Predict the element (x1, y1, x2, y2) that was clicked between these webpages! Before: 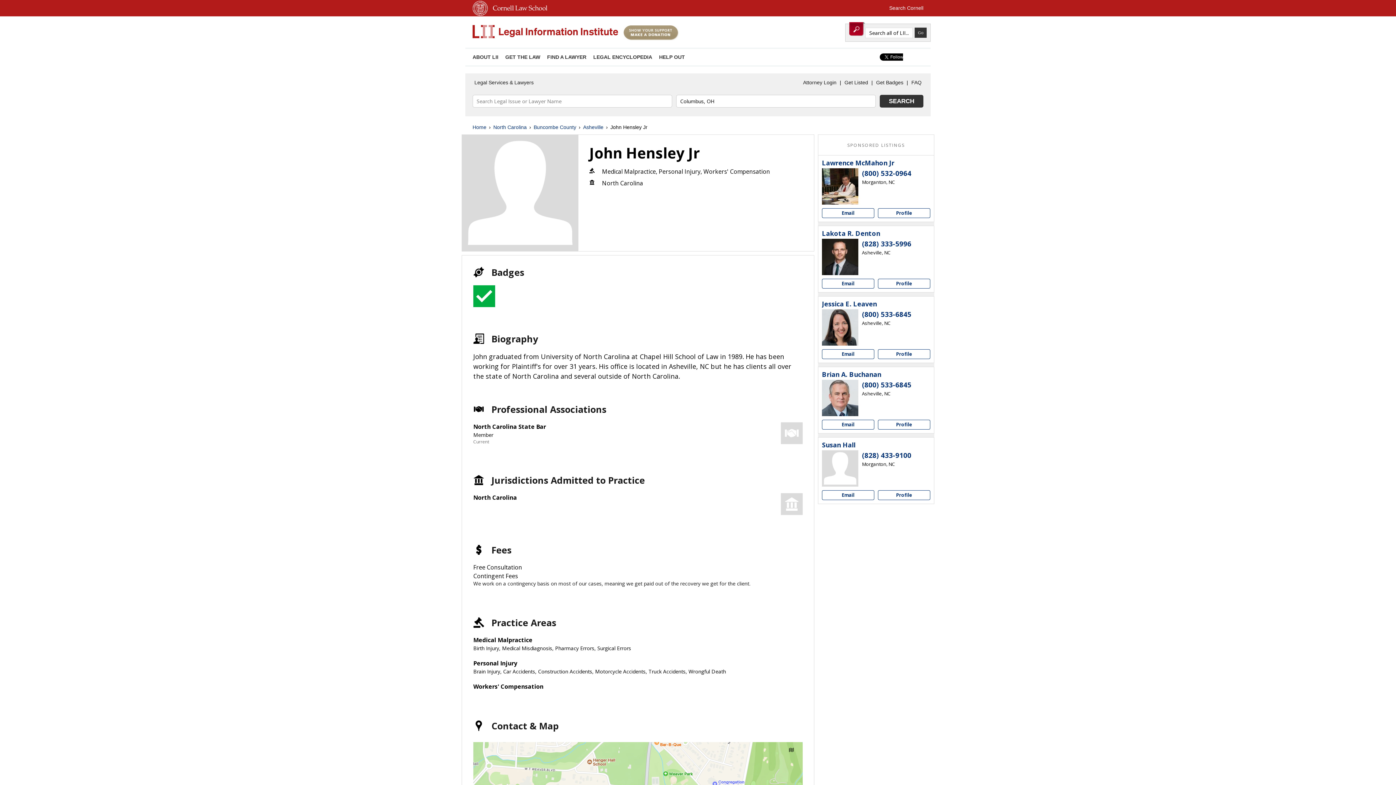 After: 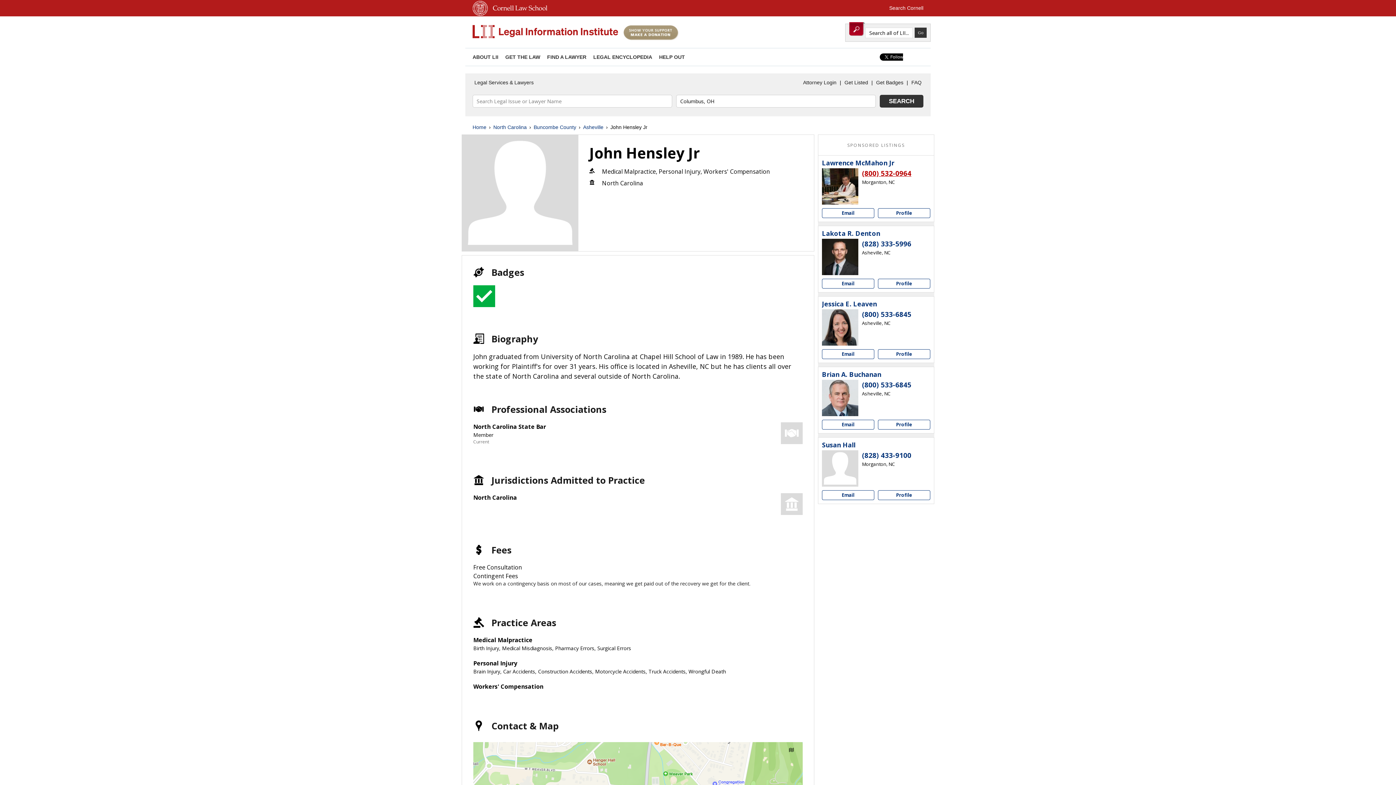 Action: label: (800) 532-0964 bbox: (862, 168, 911, 178)